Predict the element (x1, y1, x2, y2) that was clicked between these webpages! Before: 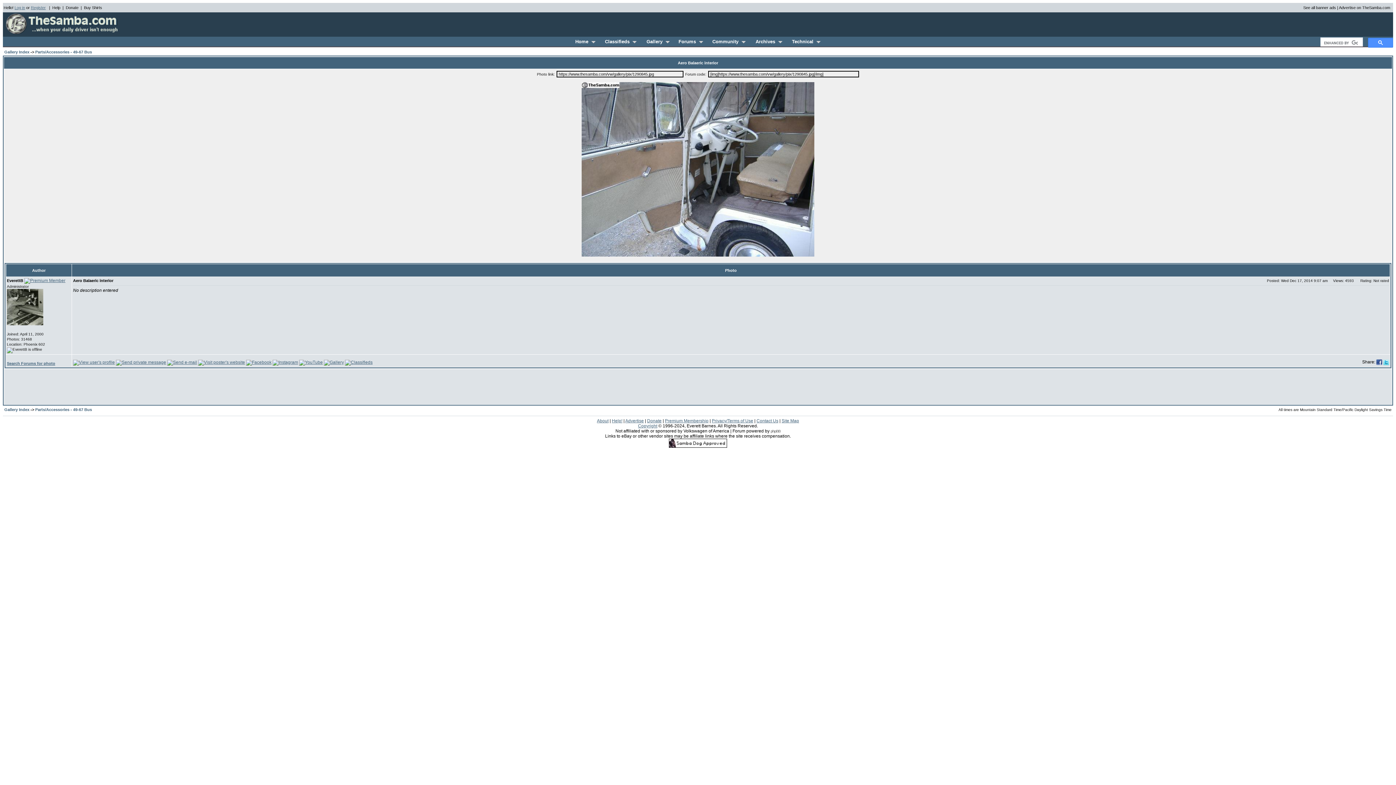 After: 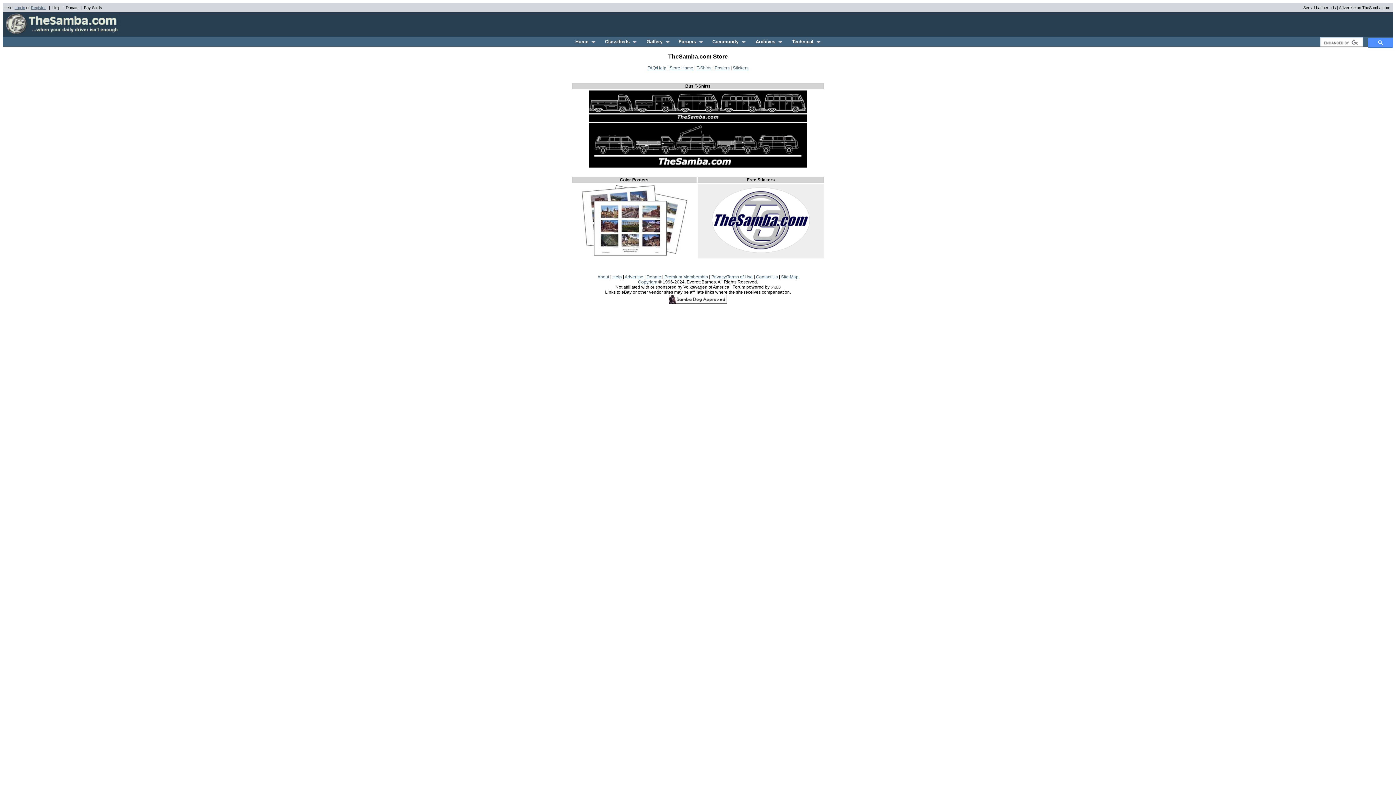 Action: bbox: (84, 5, 102, 9) label: Buy Shirts